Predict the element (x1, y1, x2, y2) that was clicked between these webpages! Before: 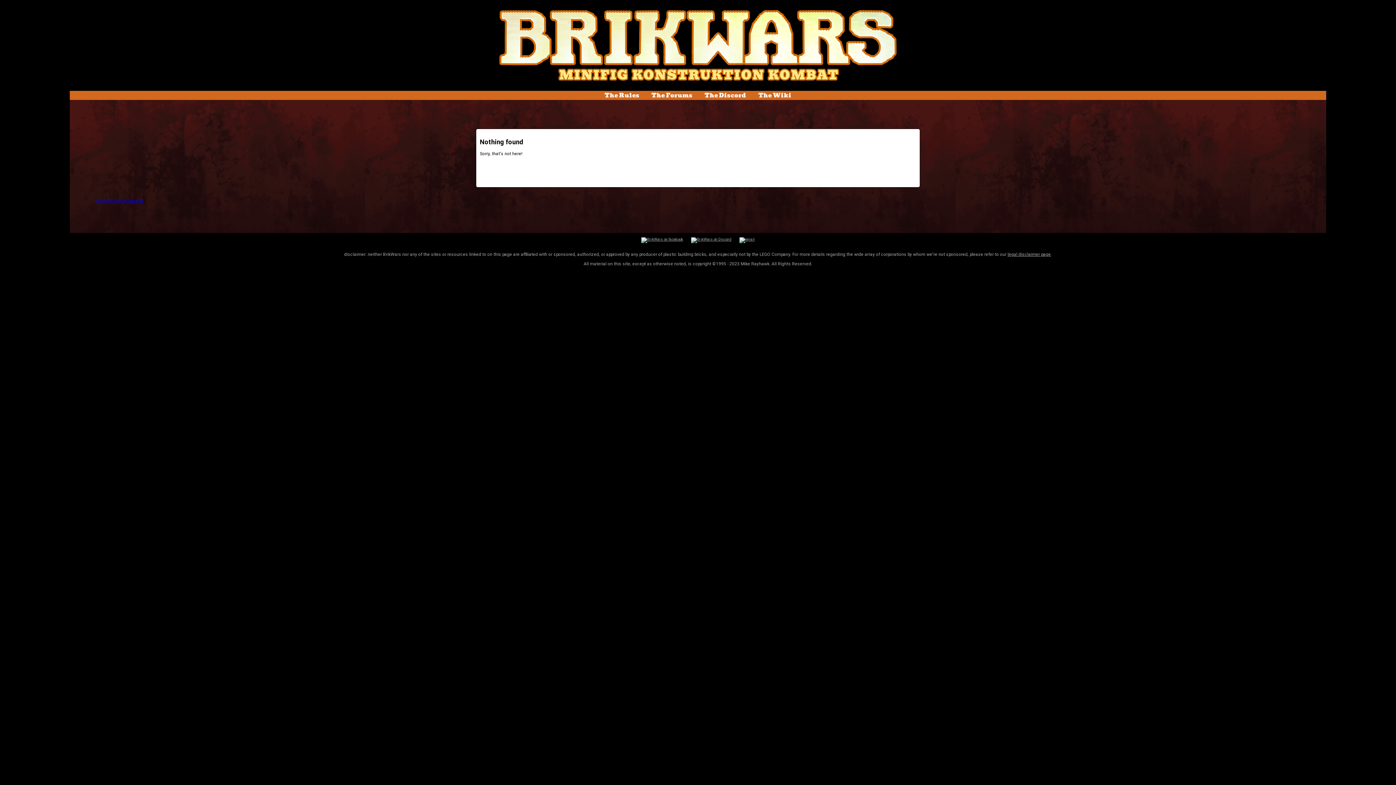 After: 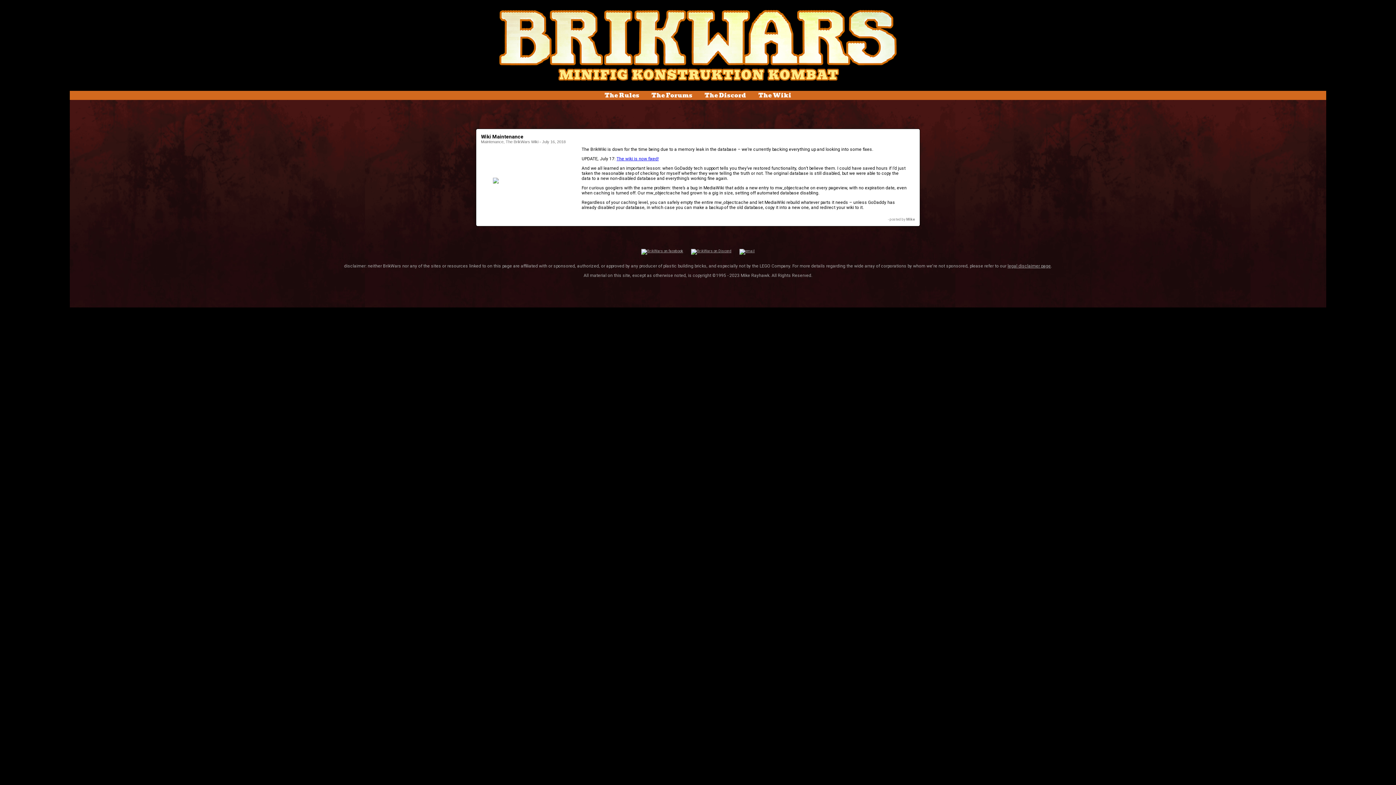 Action: label: The Wiki bbox: (758, 90, 791, 100)